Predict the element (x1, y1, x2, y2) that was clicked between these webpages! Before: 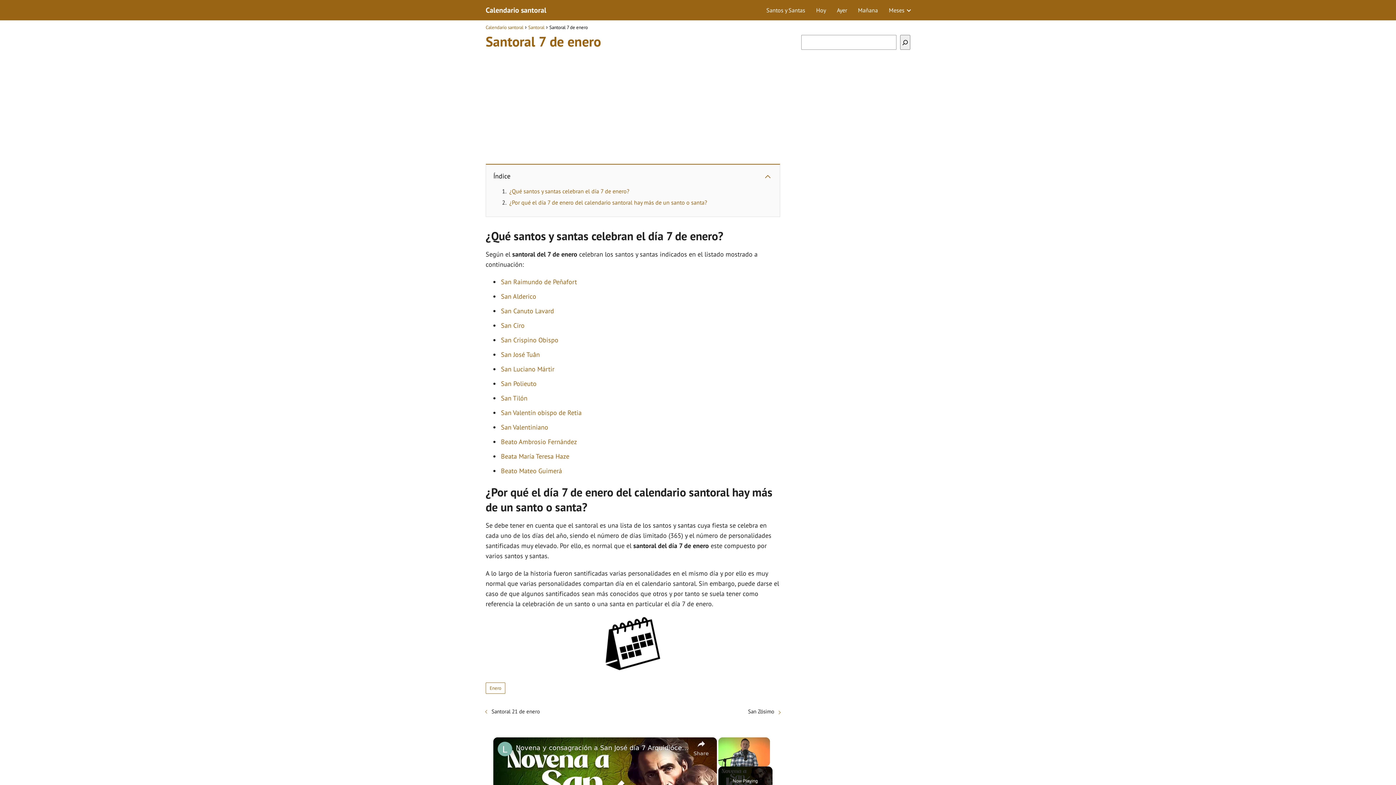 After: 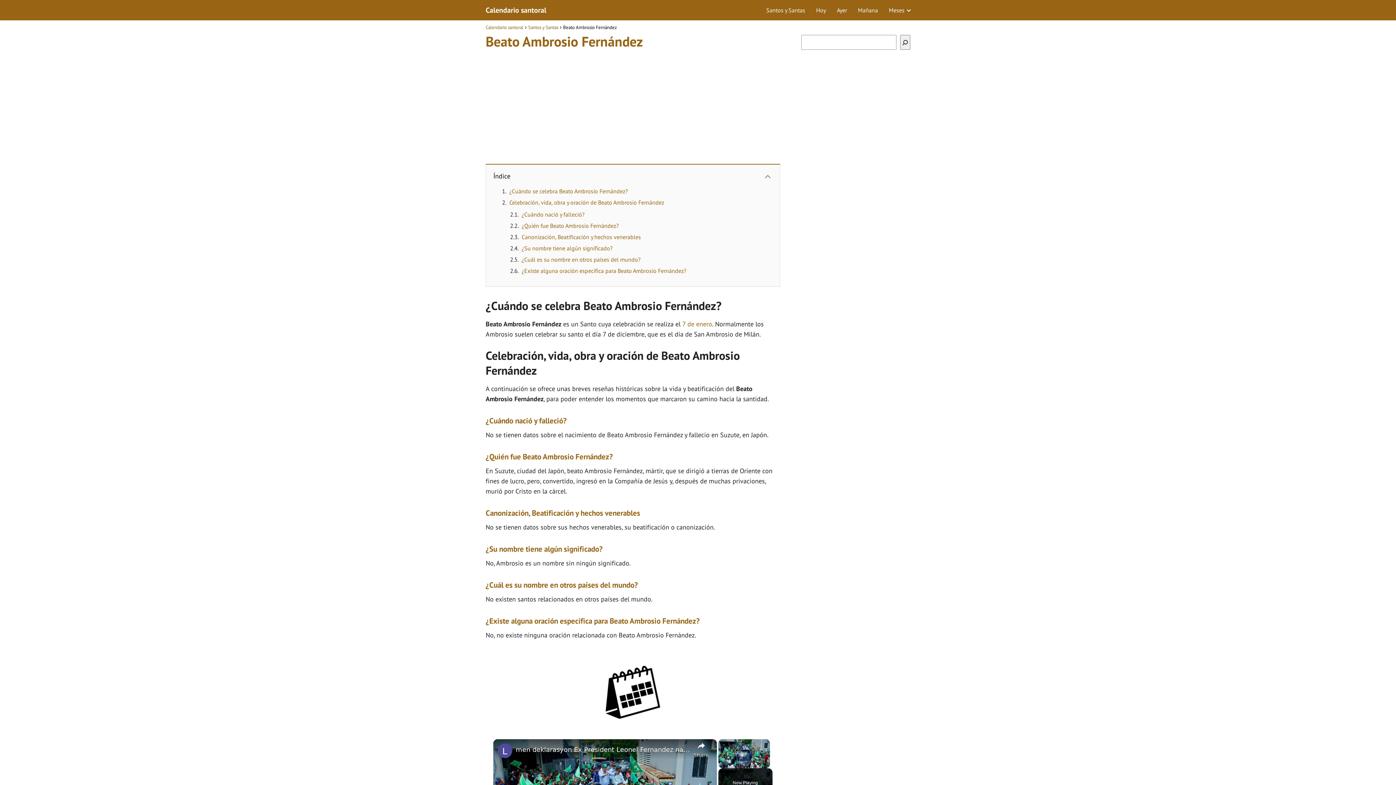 Action: label: Beato Ambrosio Fernández bbox: (501, 437, 577, 446)